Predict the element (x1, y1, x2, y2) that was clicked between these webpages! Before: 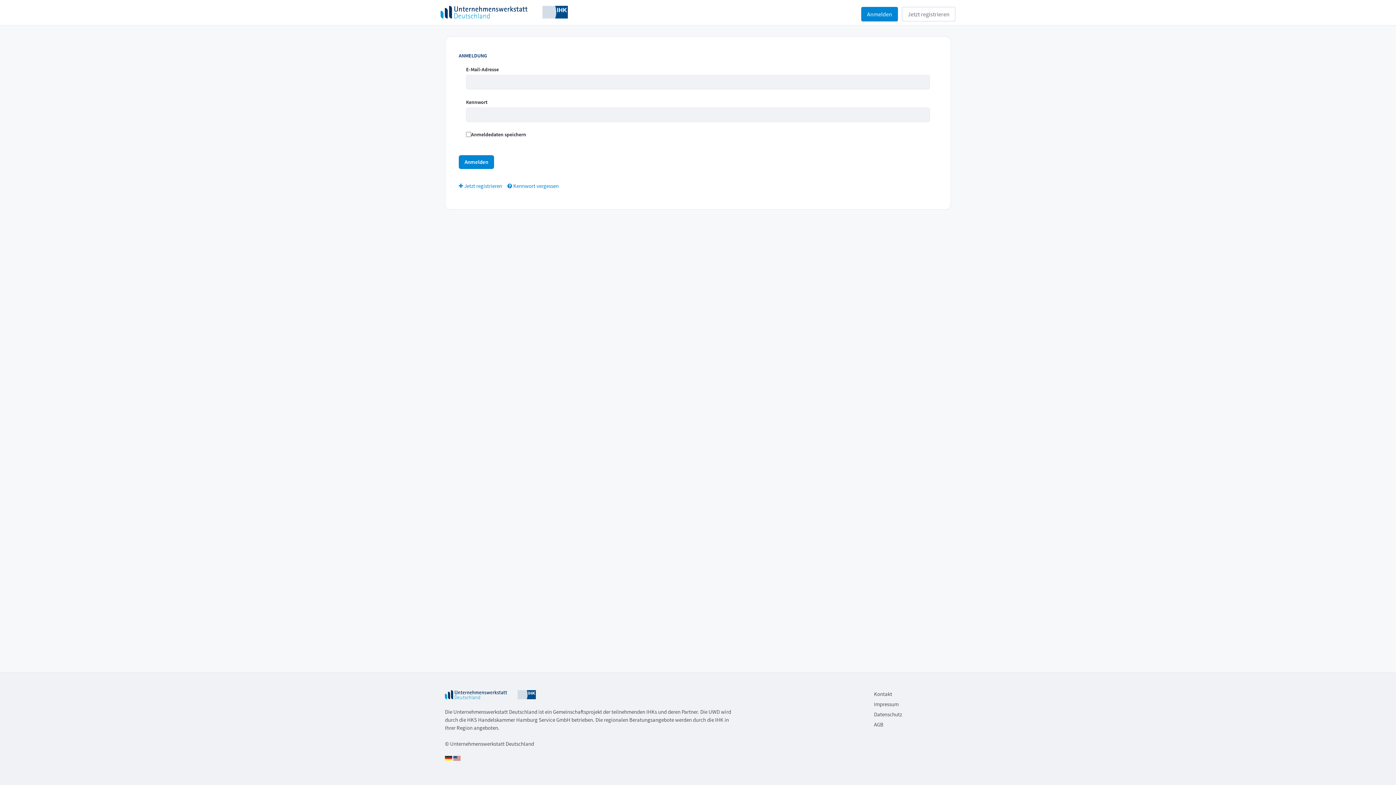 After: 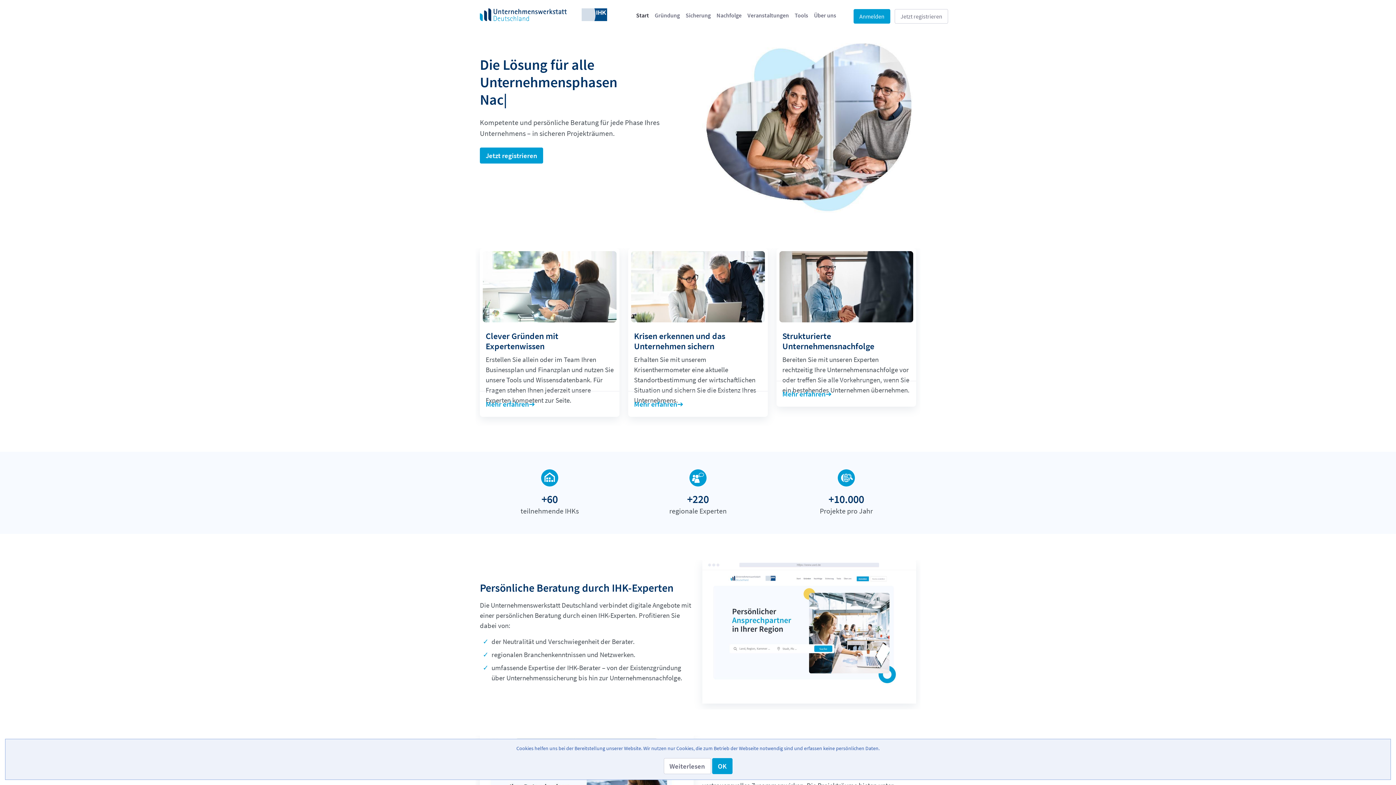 Action: bbox: (440, 8, 568, 14)